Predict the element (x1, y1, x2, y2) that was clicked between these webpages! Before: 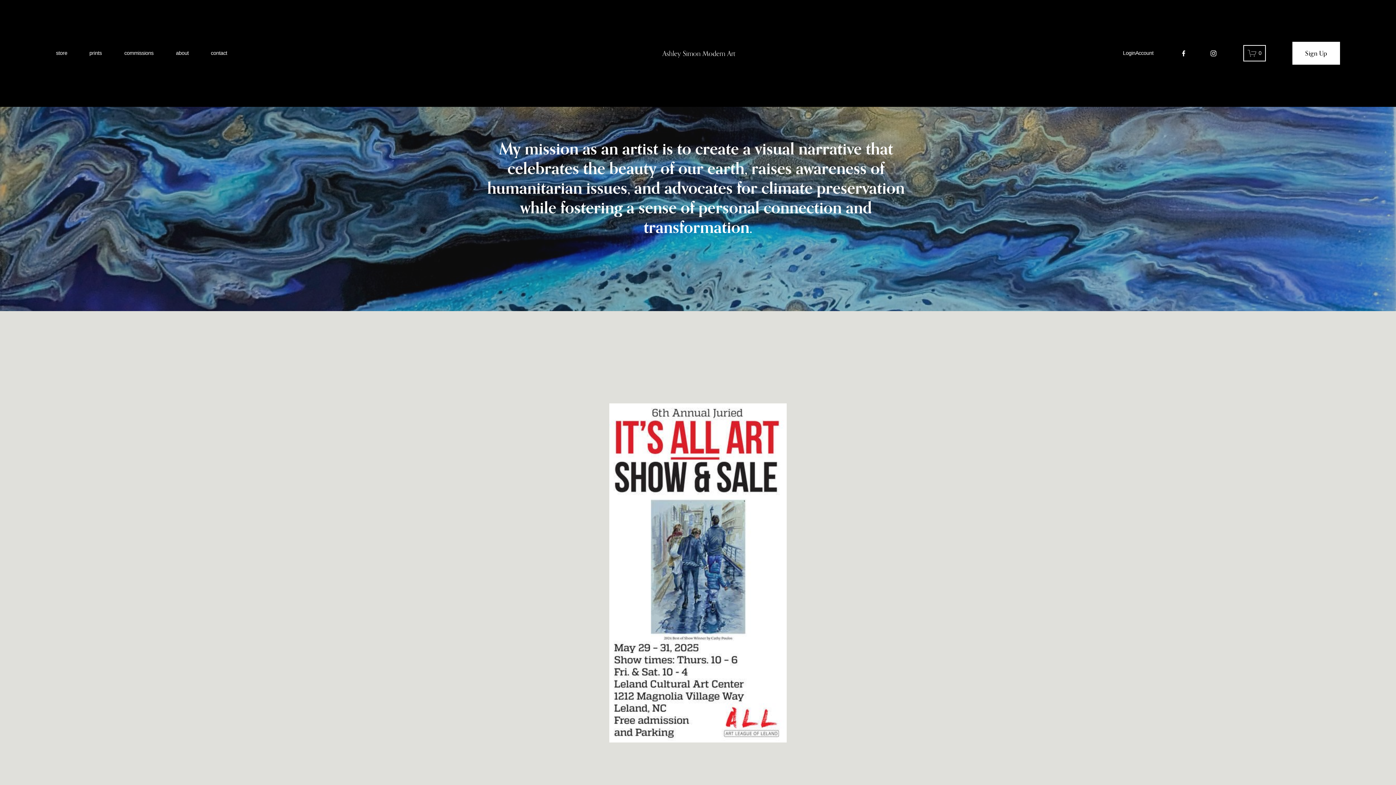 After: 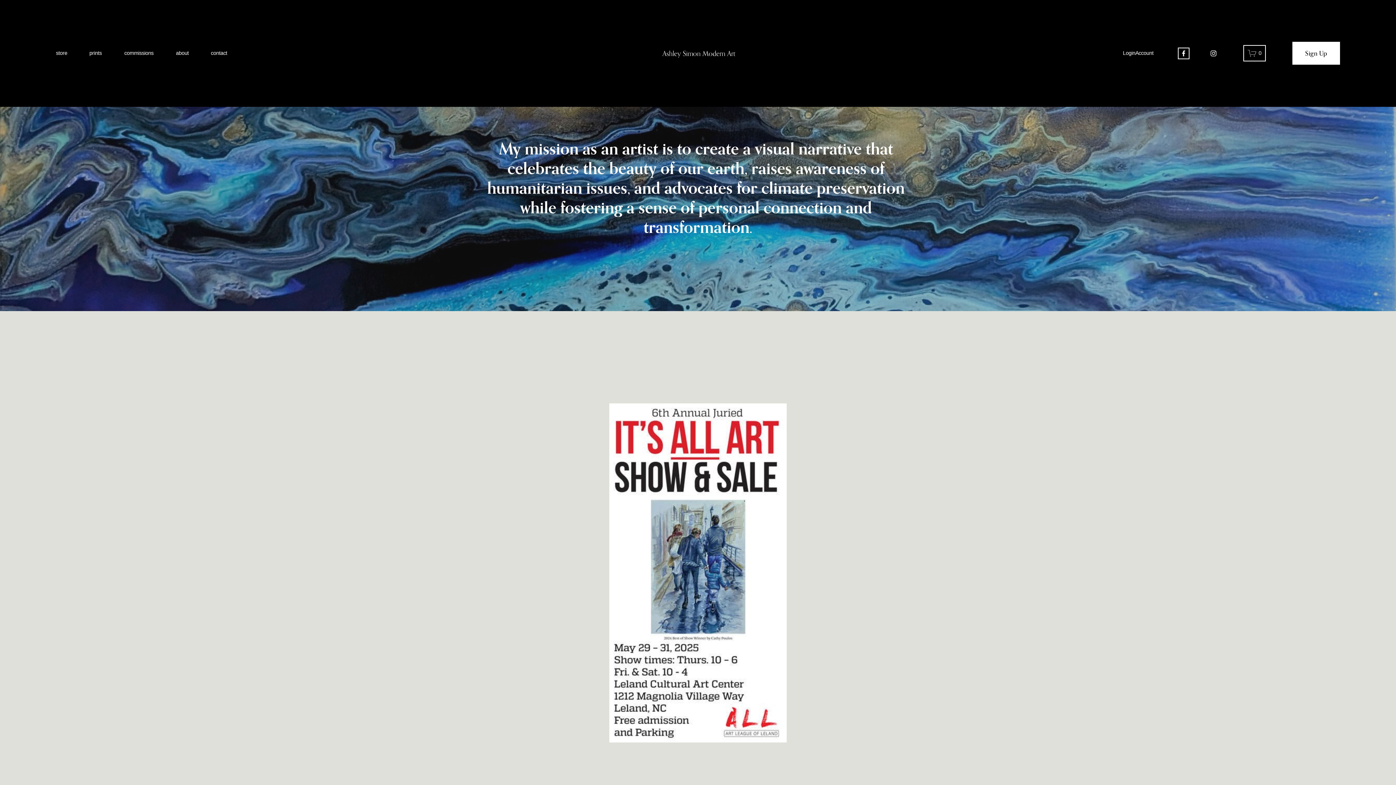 Action: bbox: (1180, 49, 1187, 57) label: Facebook